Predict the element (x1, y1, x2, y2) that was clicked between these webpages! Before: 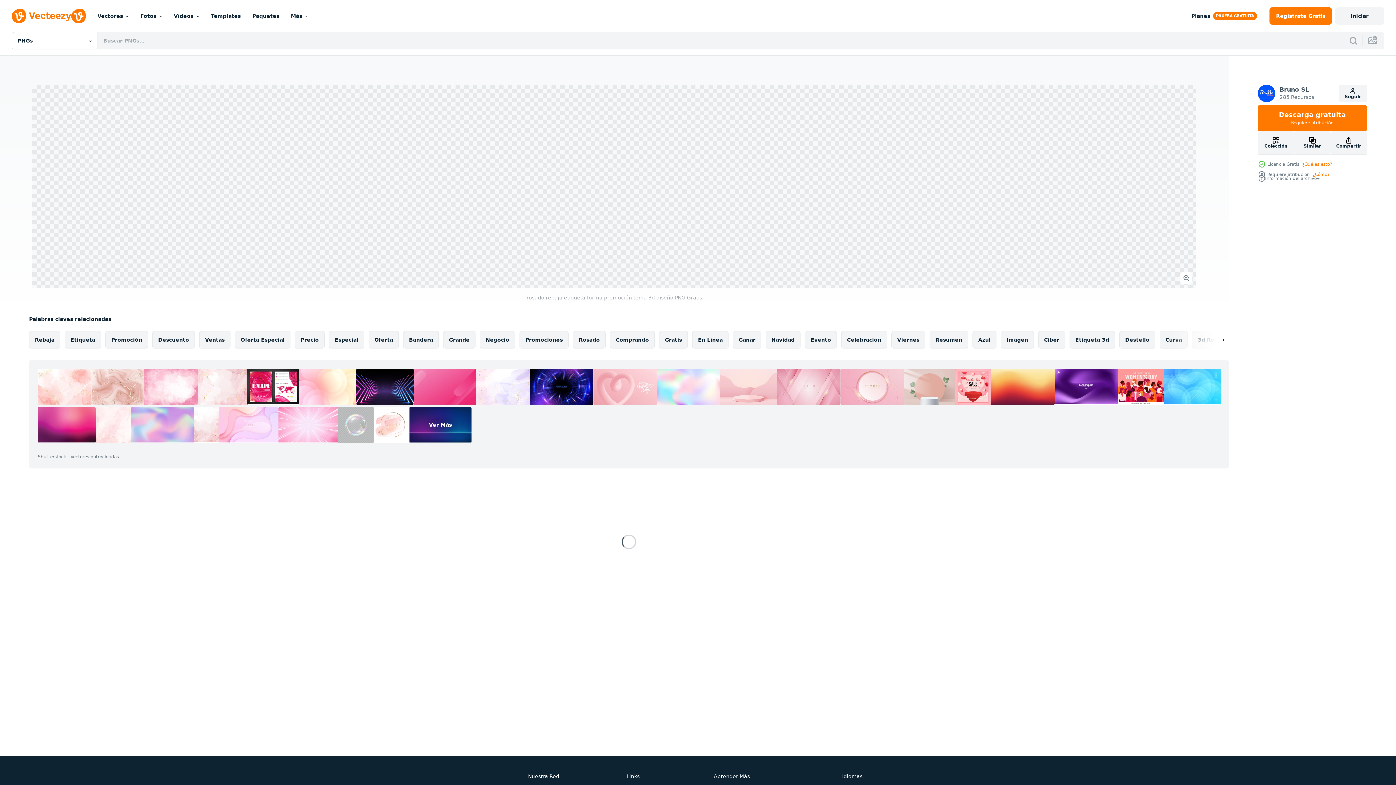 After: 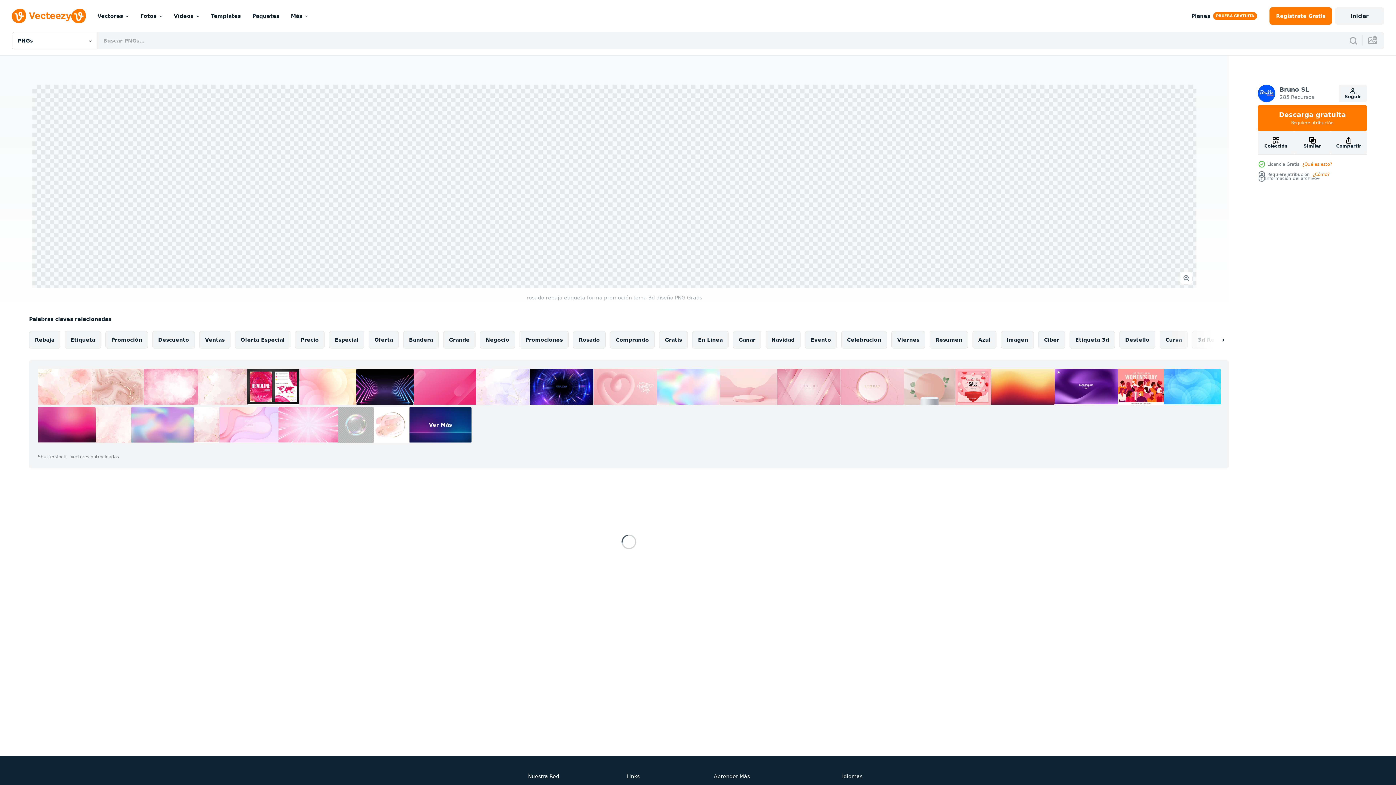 Action: bbox: (131, 407, 193, 443)